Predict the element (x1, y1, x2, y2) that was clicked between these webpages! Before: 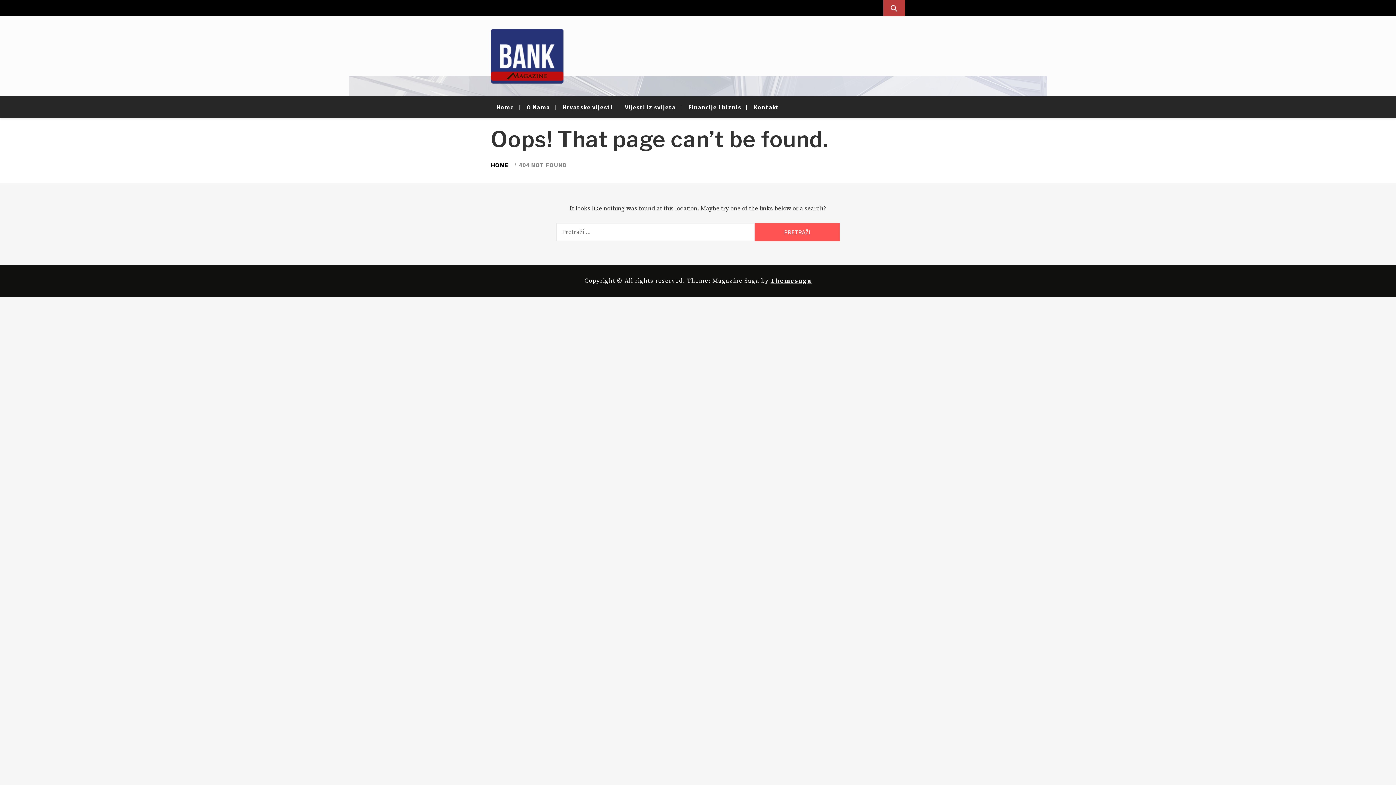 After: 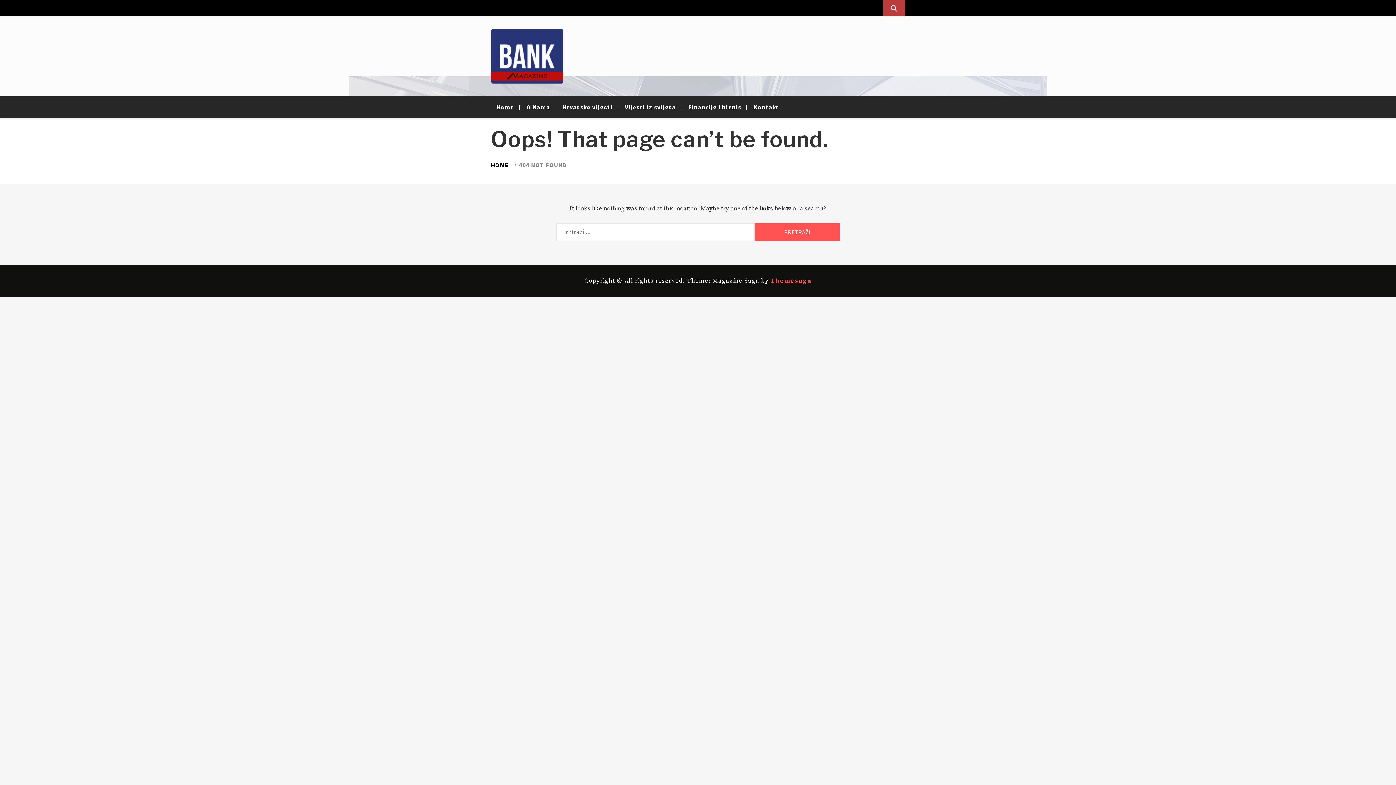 Action: label: Themesaga bbox: (770, 276, 811, 284)